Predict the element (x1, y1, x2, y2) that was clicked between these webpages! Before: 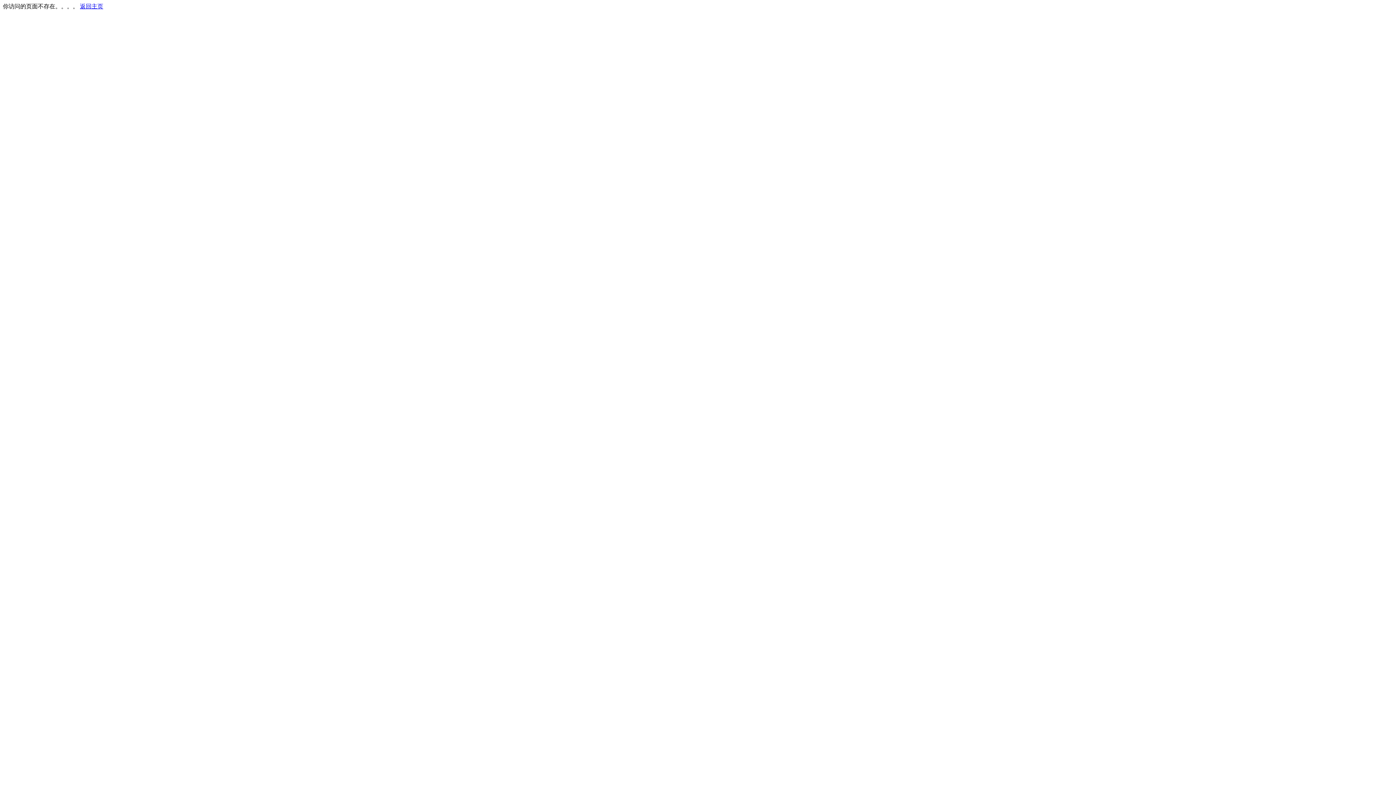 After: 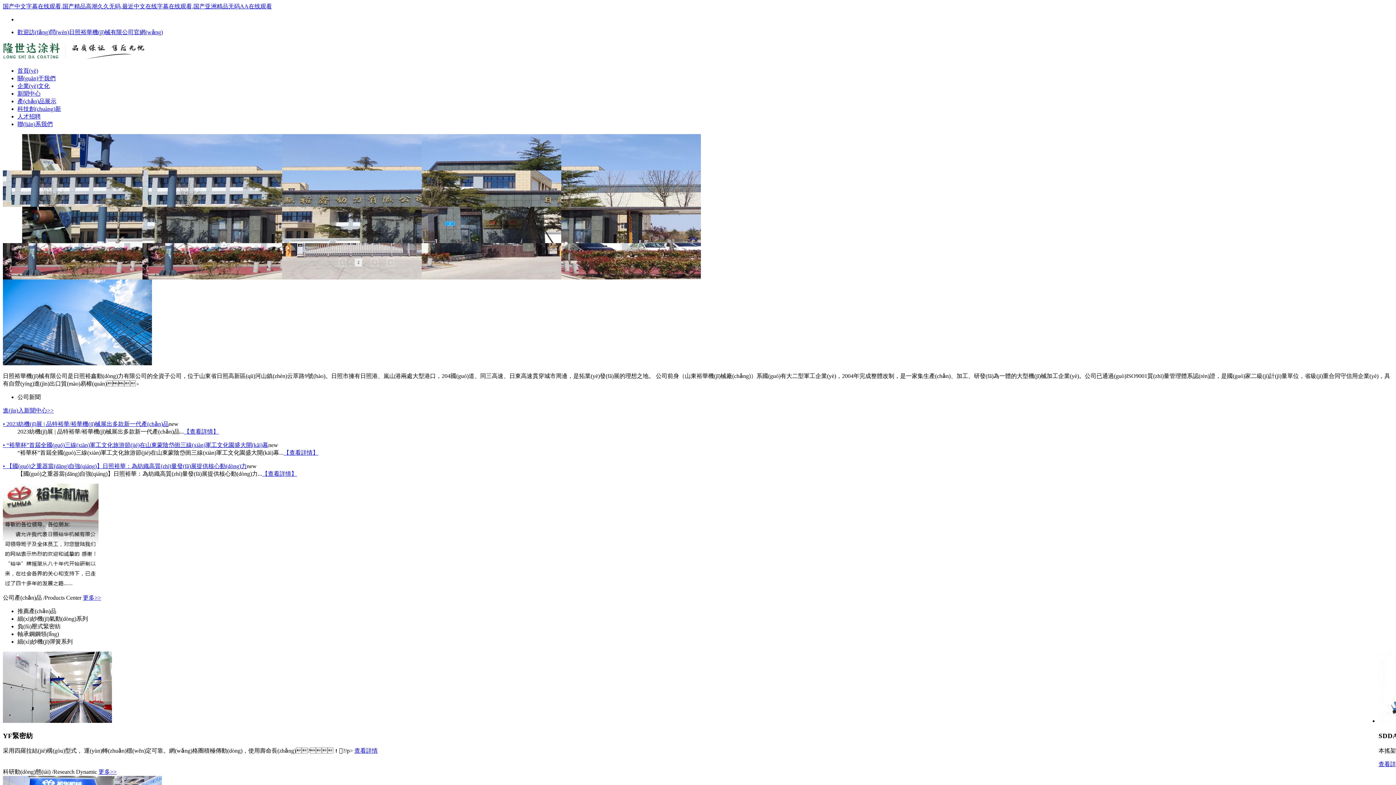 Action: bbox: (80, 3, 103, 9) label: 返回主页